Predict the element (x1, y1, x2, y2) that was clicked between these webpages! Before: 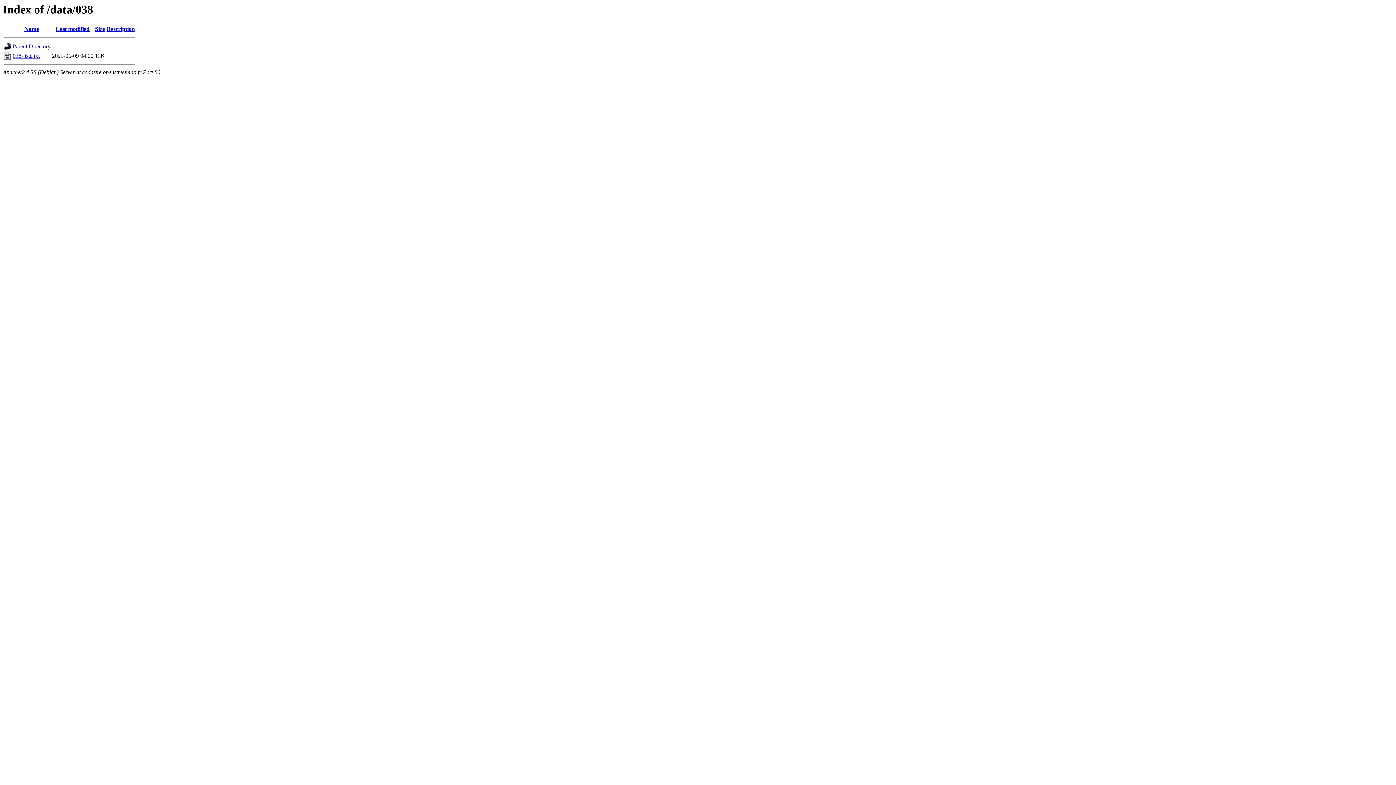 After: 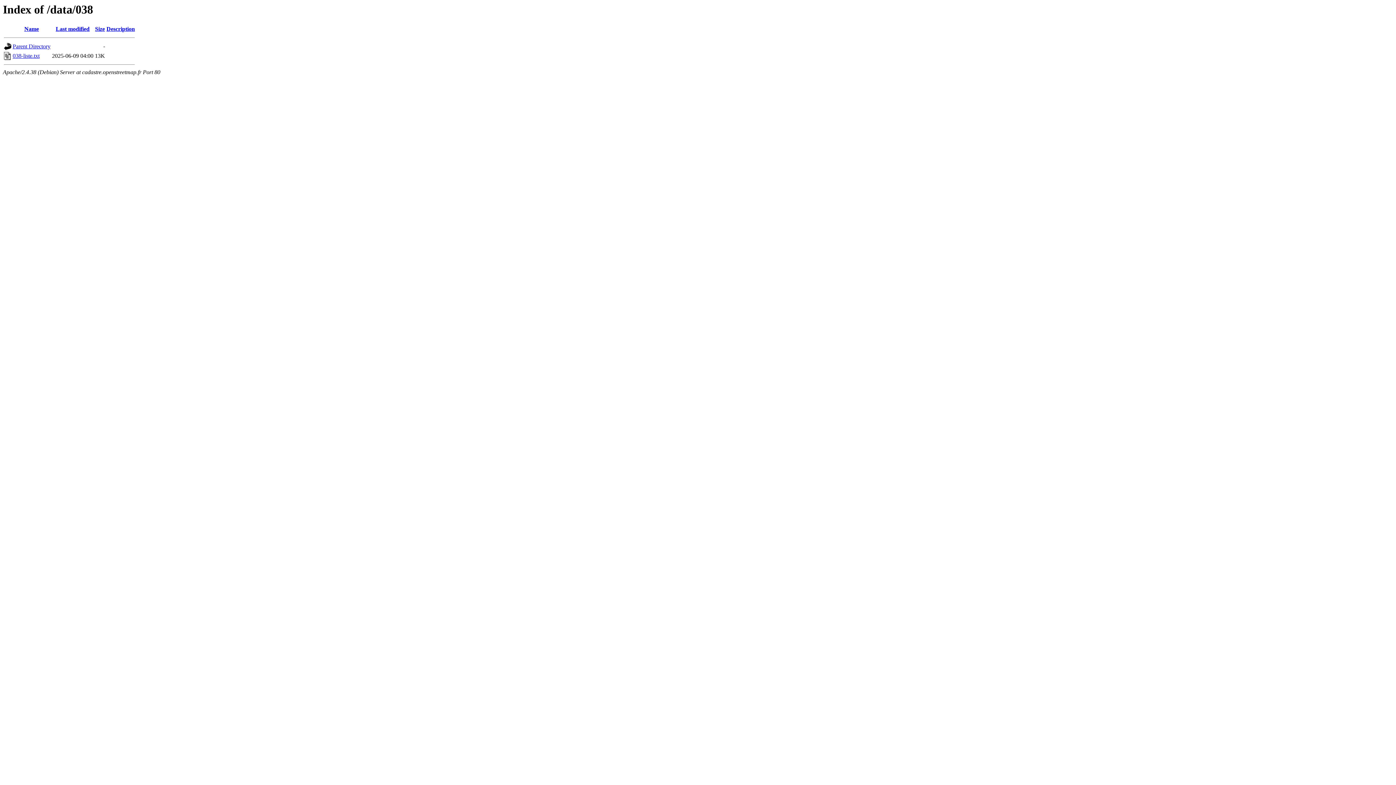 Action: label: Name bbox: (24, 25, 38, 32)